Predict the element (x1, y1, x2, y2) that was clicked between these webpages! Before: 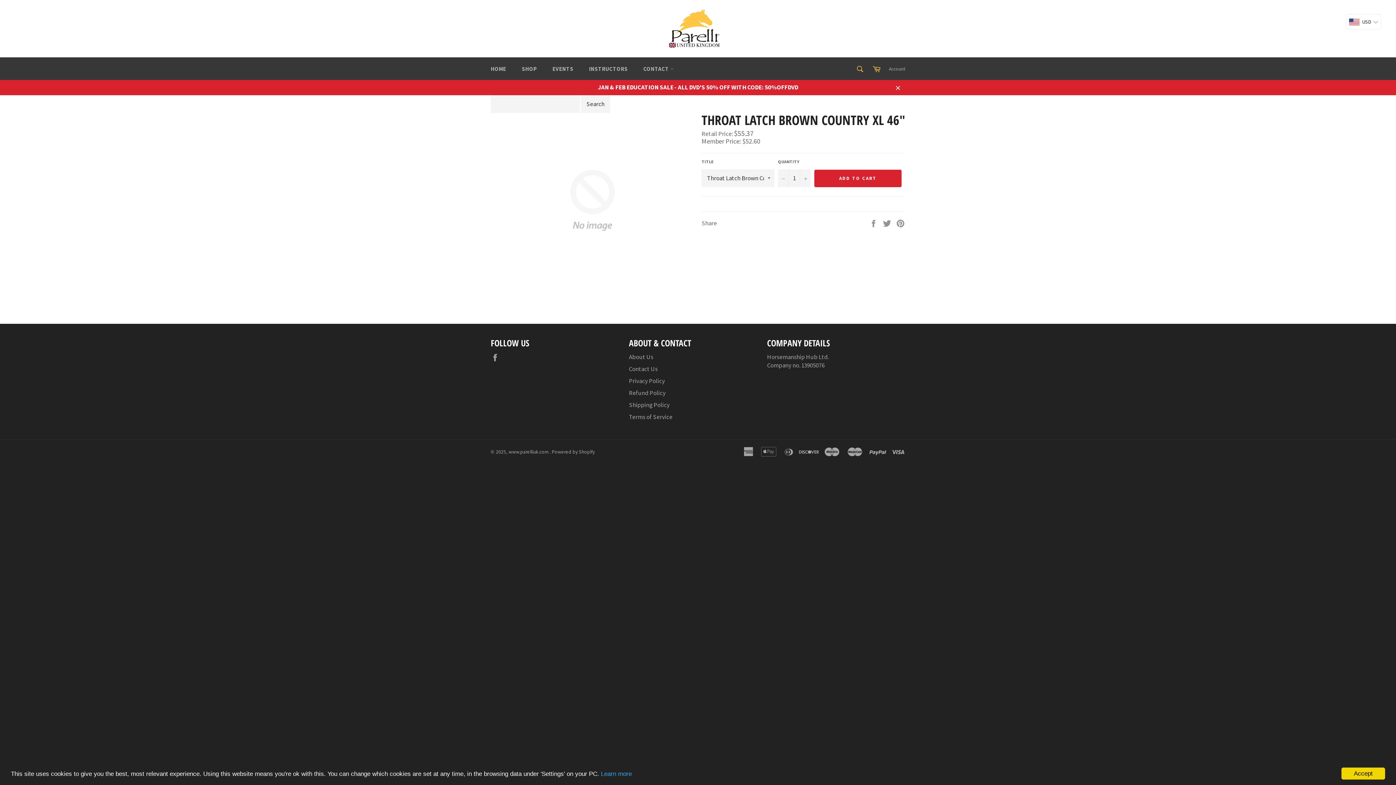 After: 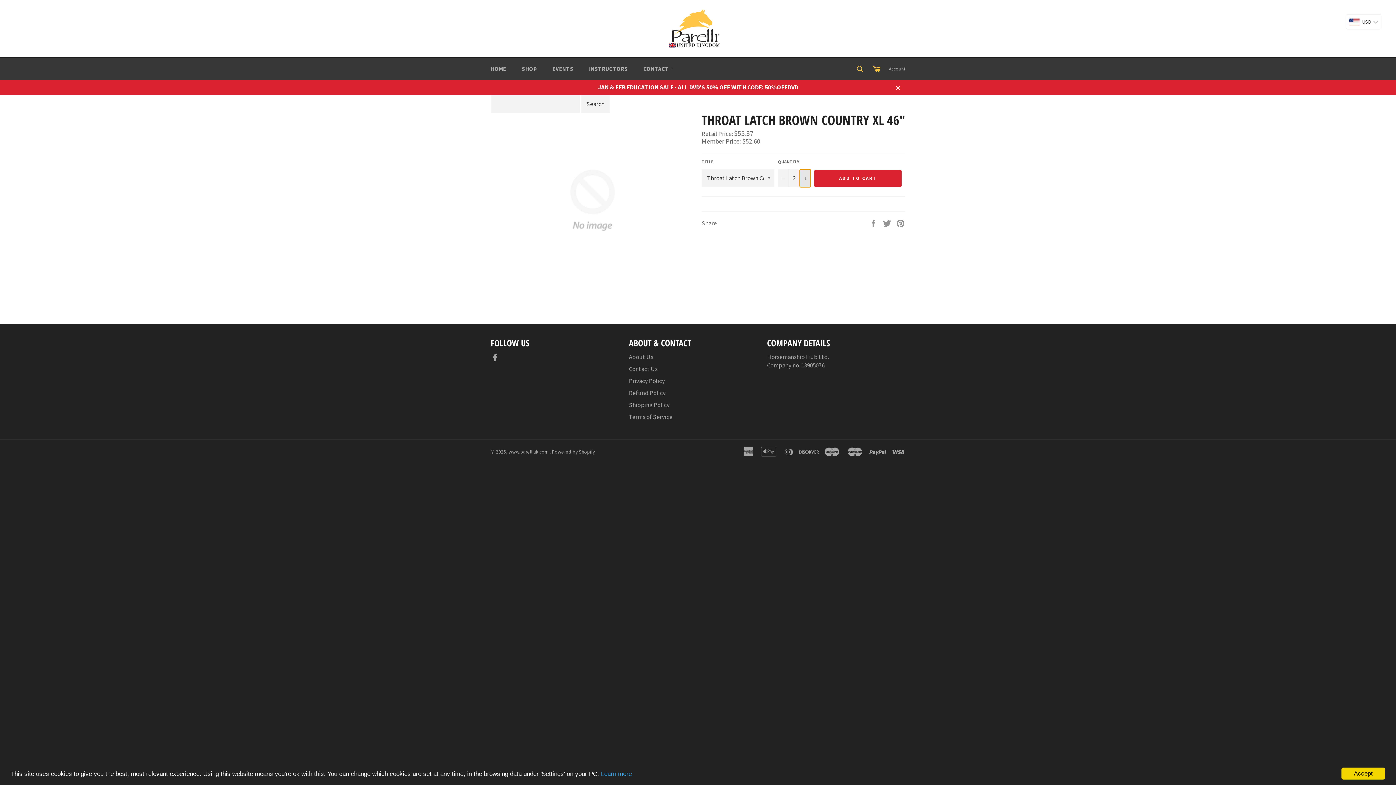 Action: label: Increase item quantity by one bbox: (800, 169, 810, 187)